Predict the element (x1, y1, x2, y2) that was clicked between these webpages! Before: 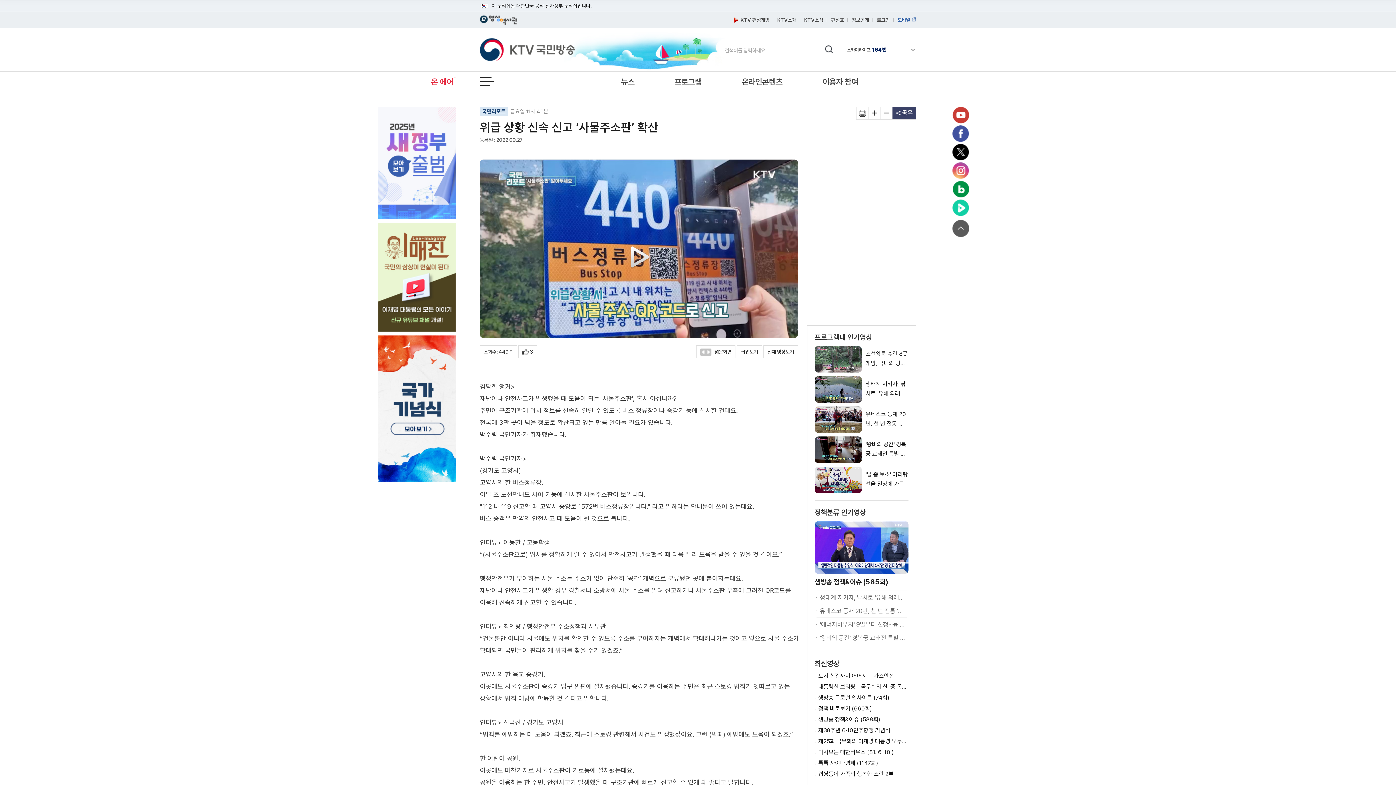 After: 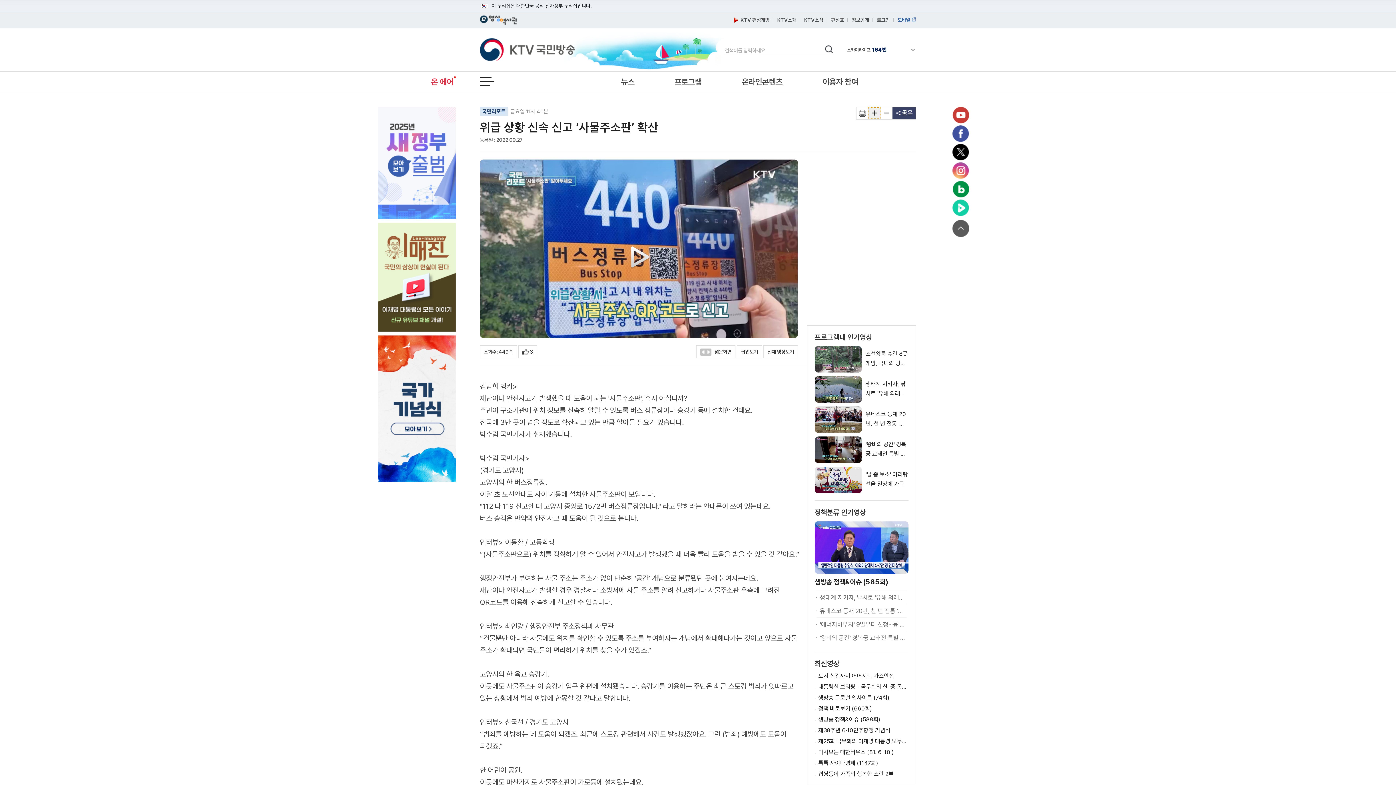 Action: label: 글자확대 bbox: (868, 107, 880, 119)